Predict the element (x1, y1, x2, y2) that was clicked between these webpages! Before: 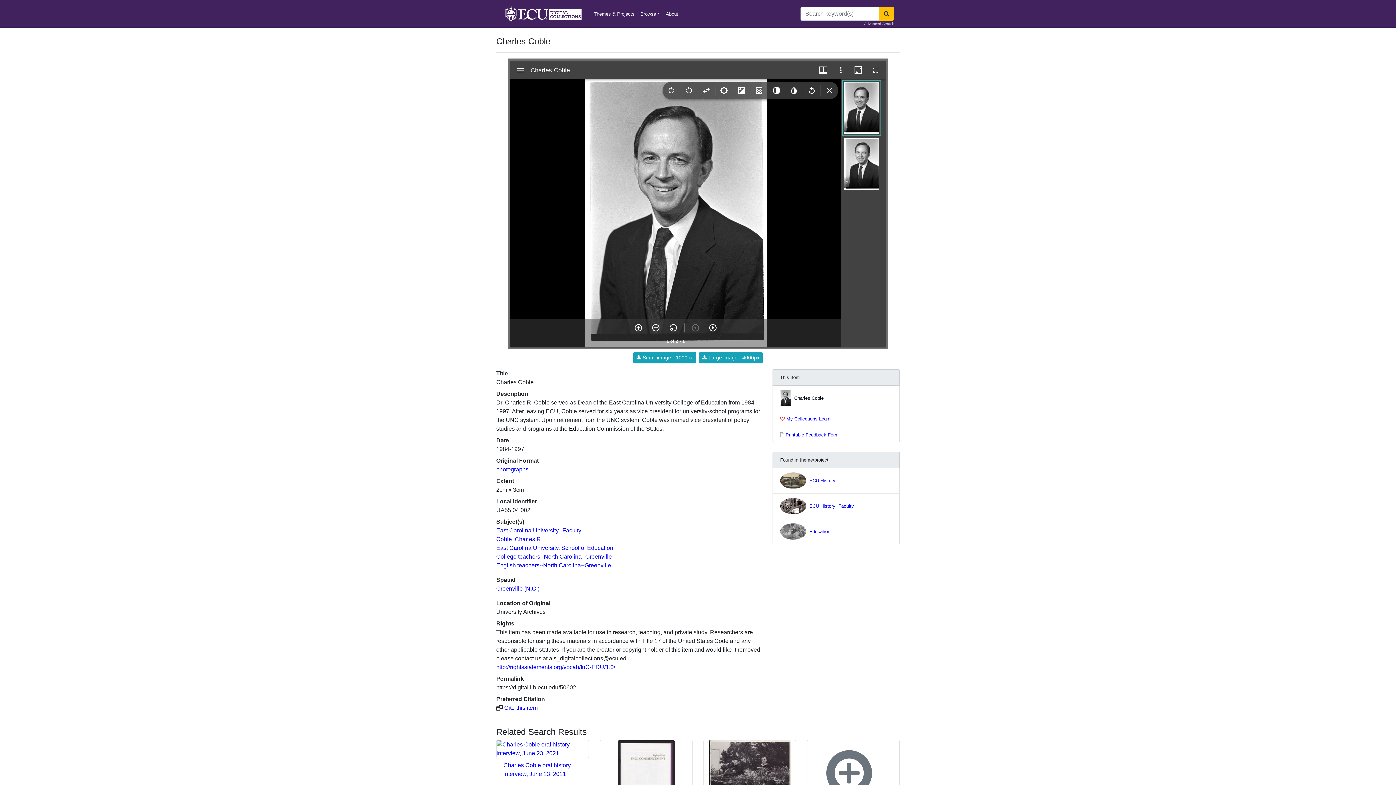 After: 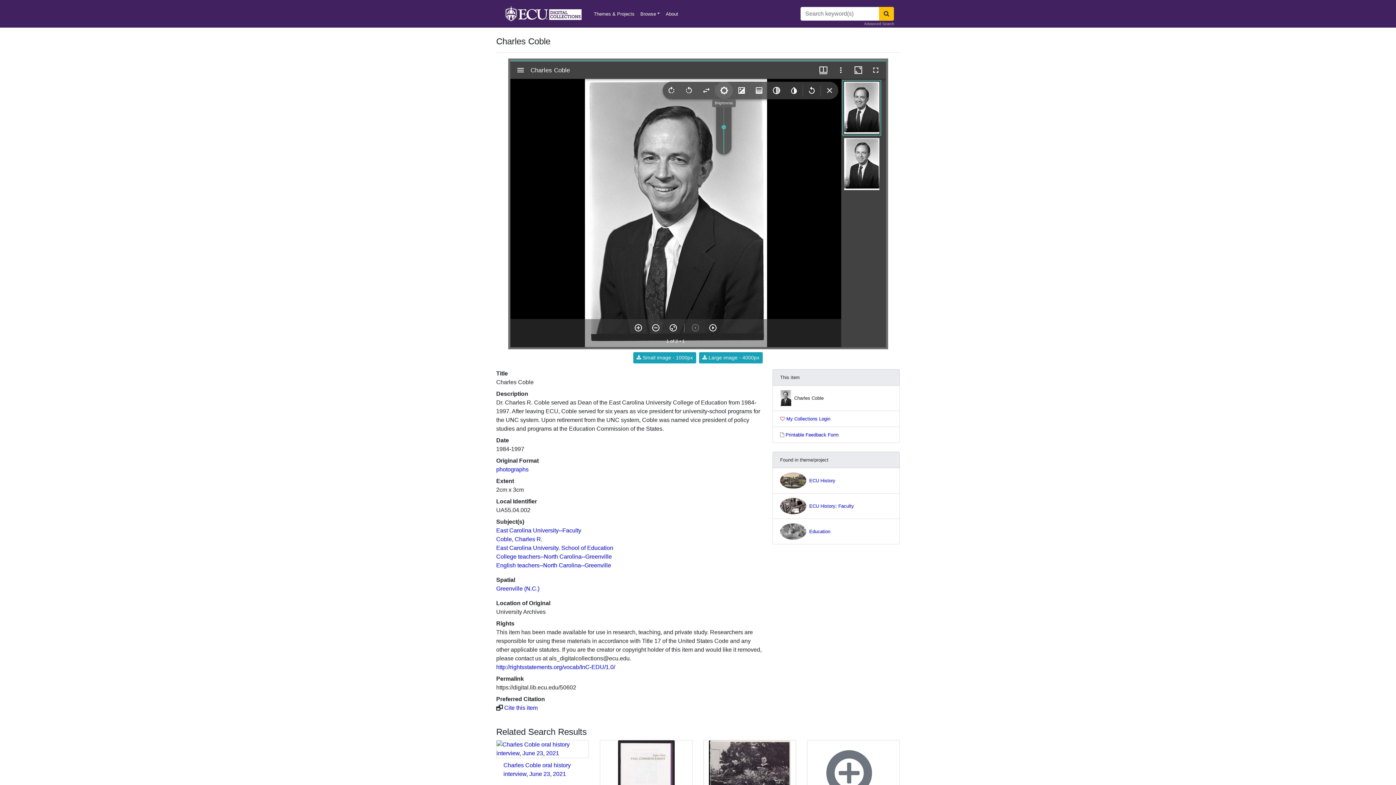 Action: bbox: (715, 81, 732, 99) label: Brightness